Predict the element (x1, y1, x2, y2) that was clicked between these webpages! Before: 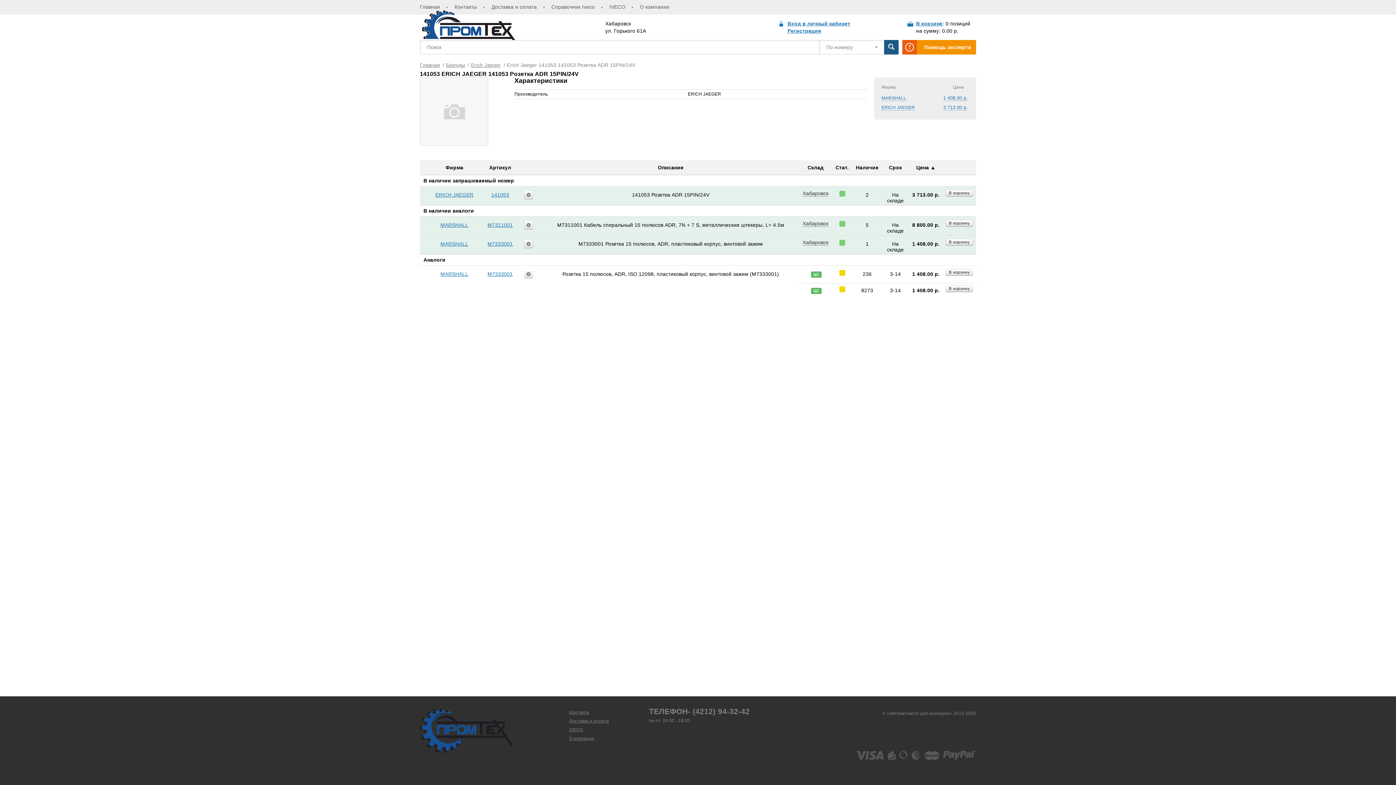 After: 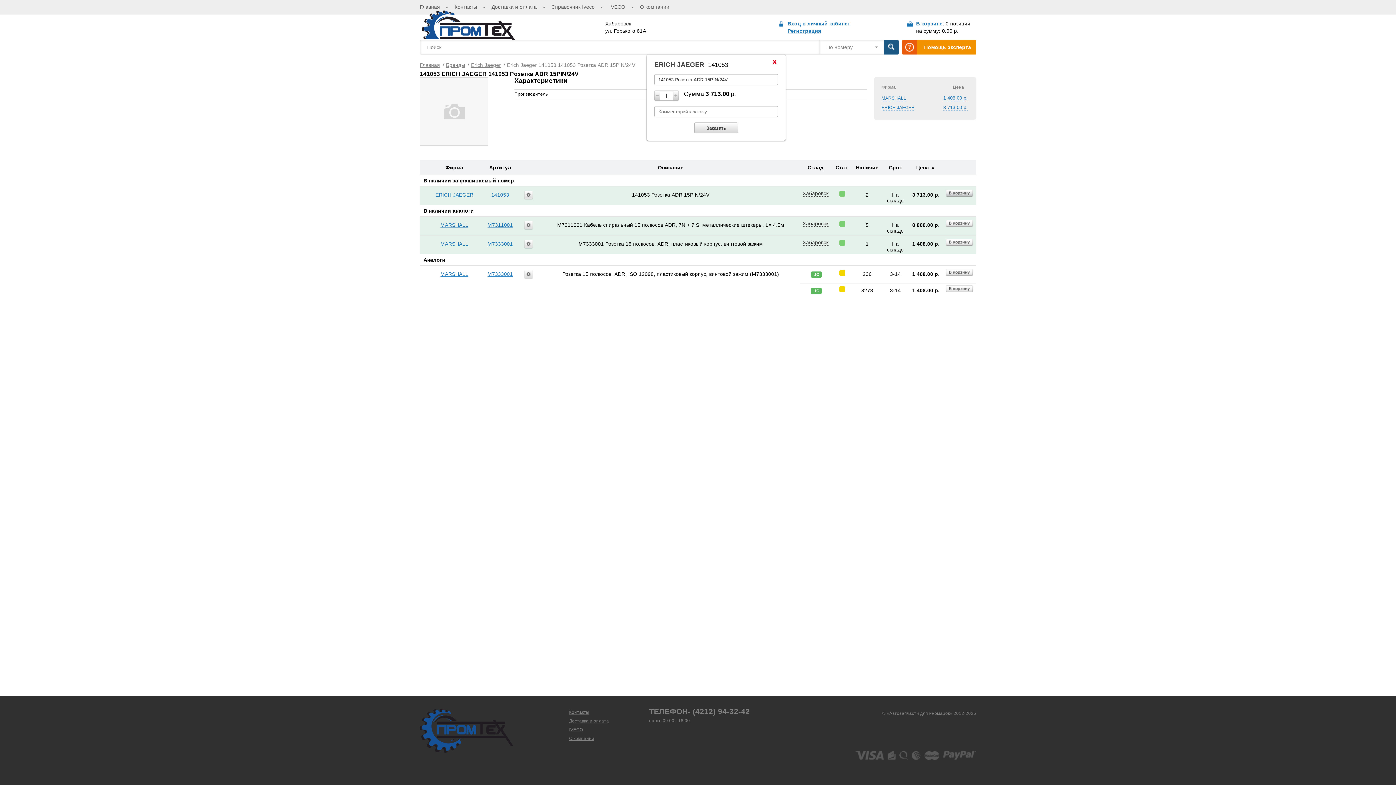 Action: bbox: (945, 189, 973, 196)